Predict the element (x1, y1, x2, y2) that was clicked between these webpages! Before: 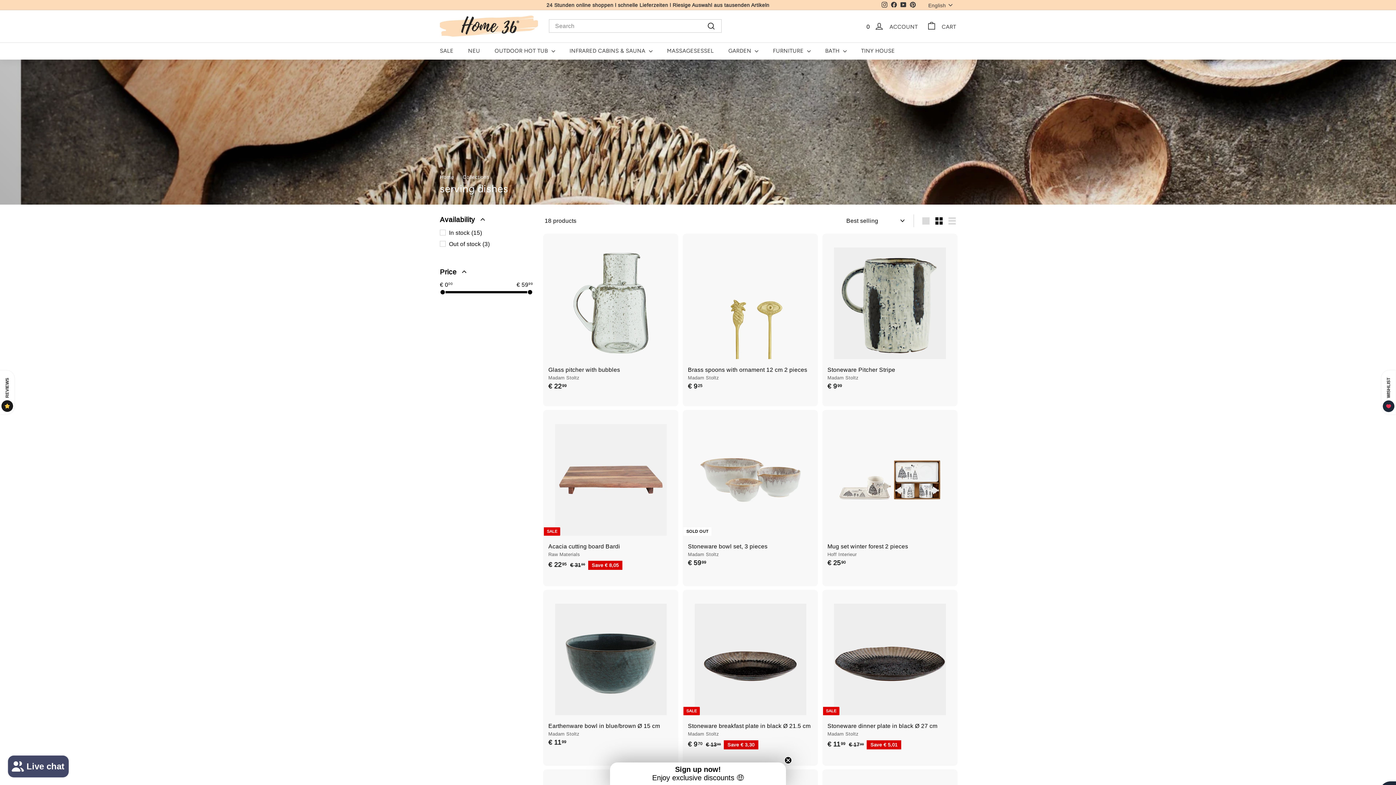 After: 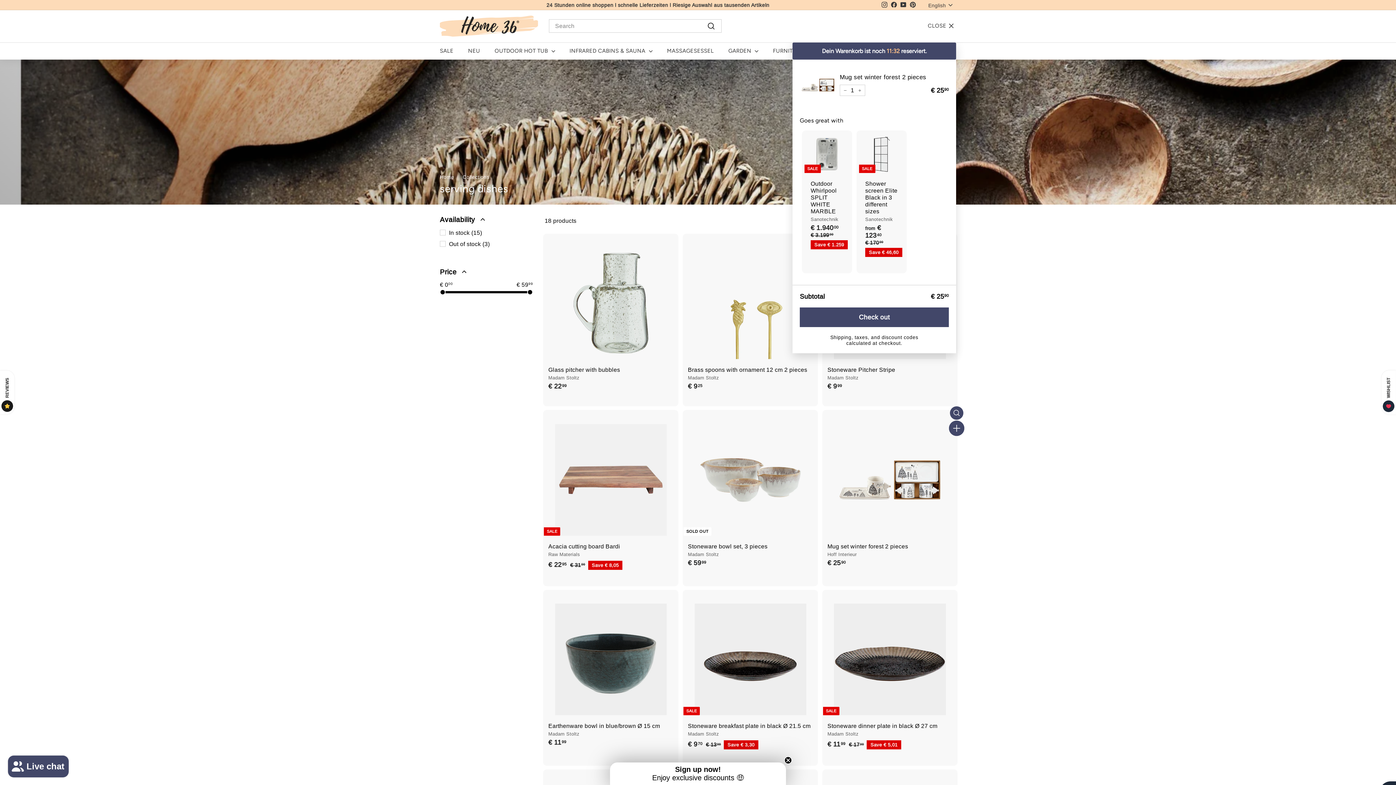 Action: label: Add to cart bbox: (950, 423, 963, 437)